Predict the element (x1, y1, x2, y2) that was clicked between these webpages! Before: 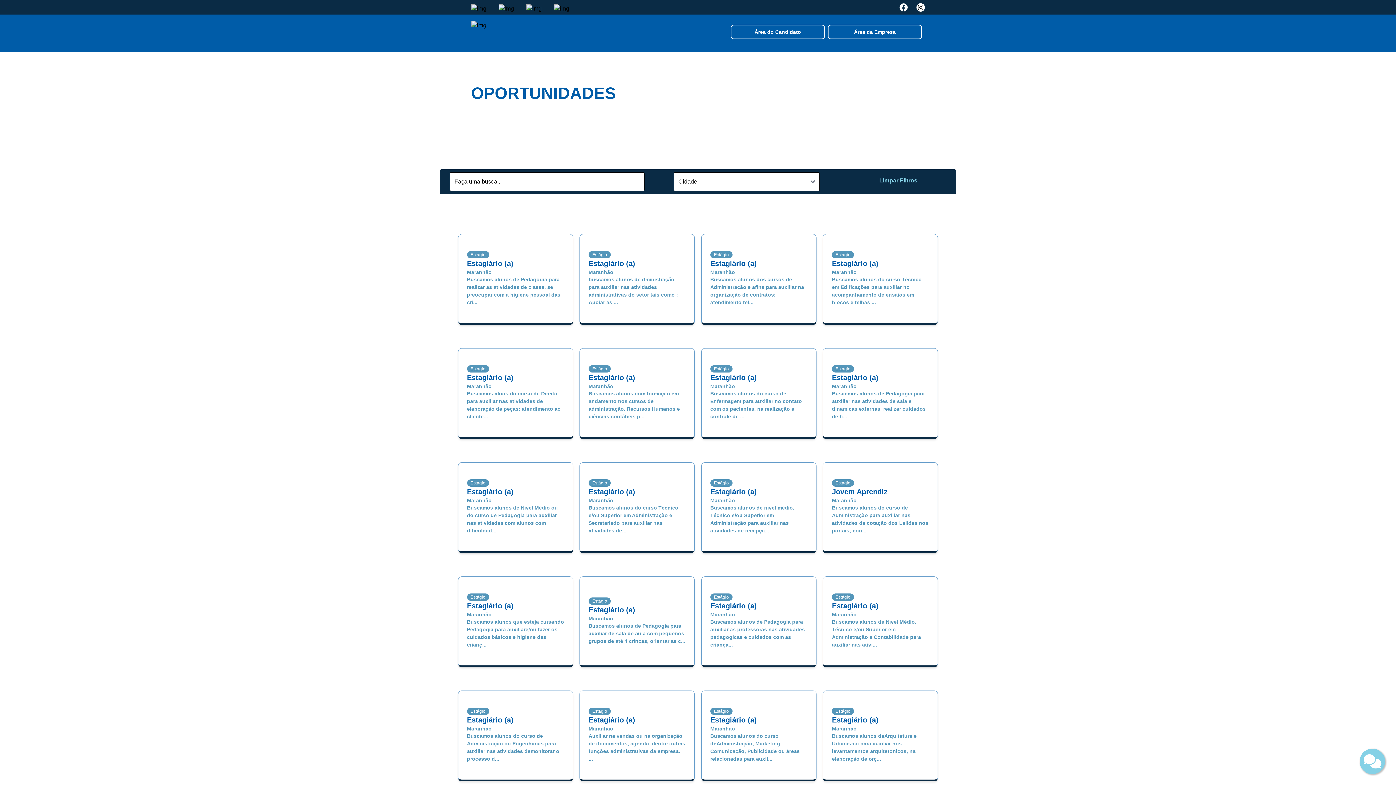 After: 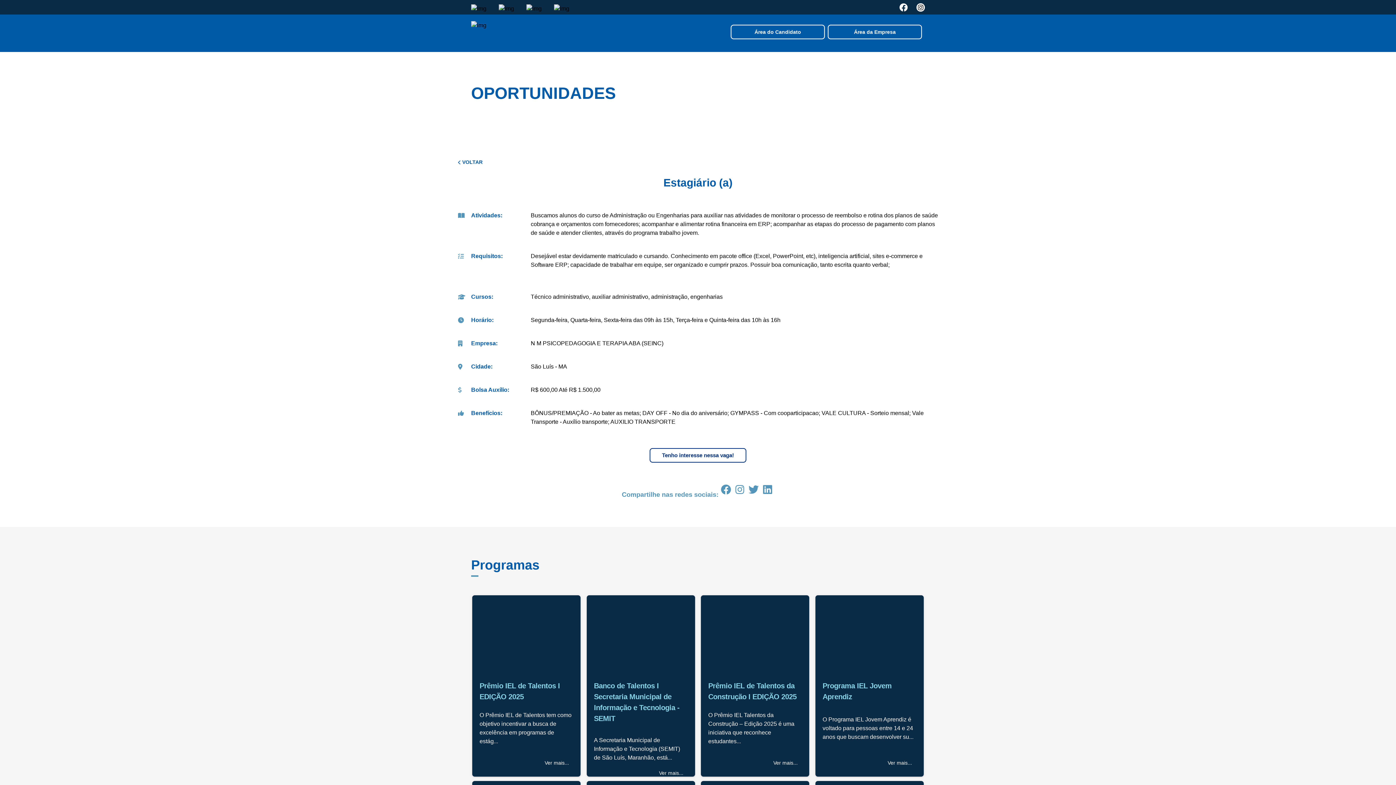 Action: bbox: (458, 690, 573, 789) label: Estágio

Estagiário (a)

Maranhão

Buscamos alunos do curso de Administração ou Engenharias para auxiliar nas atividades demonitorar o processo d...